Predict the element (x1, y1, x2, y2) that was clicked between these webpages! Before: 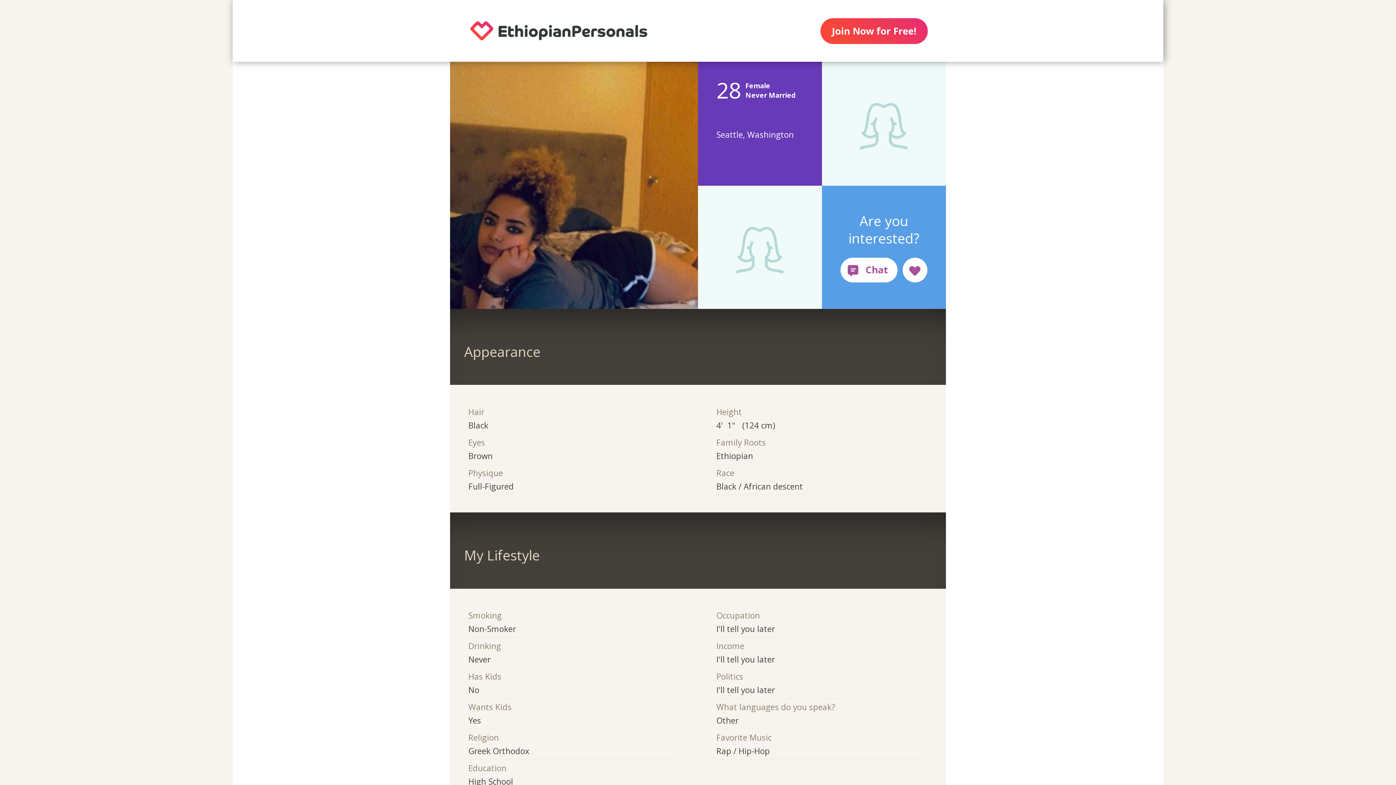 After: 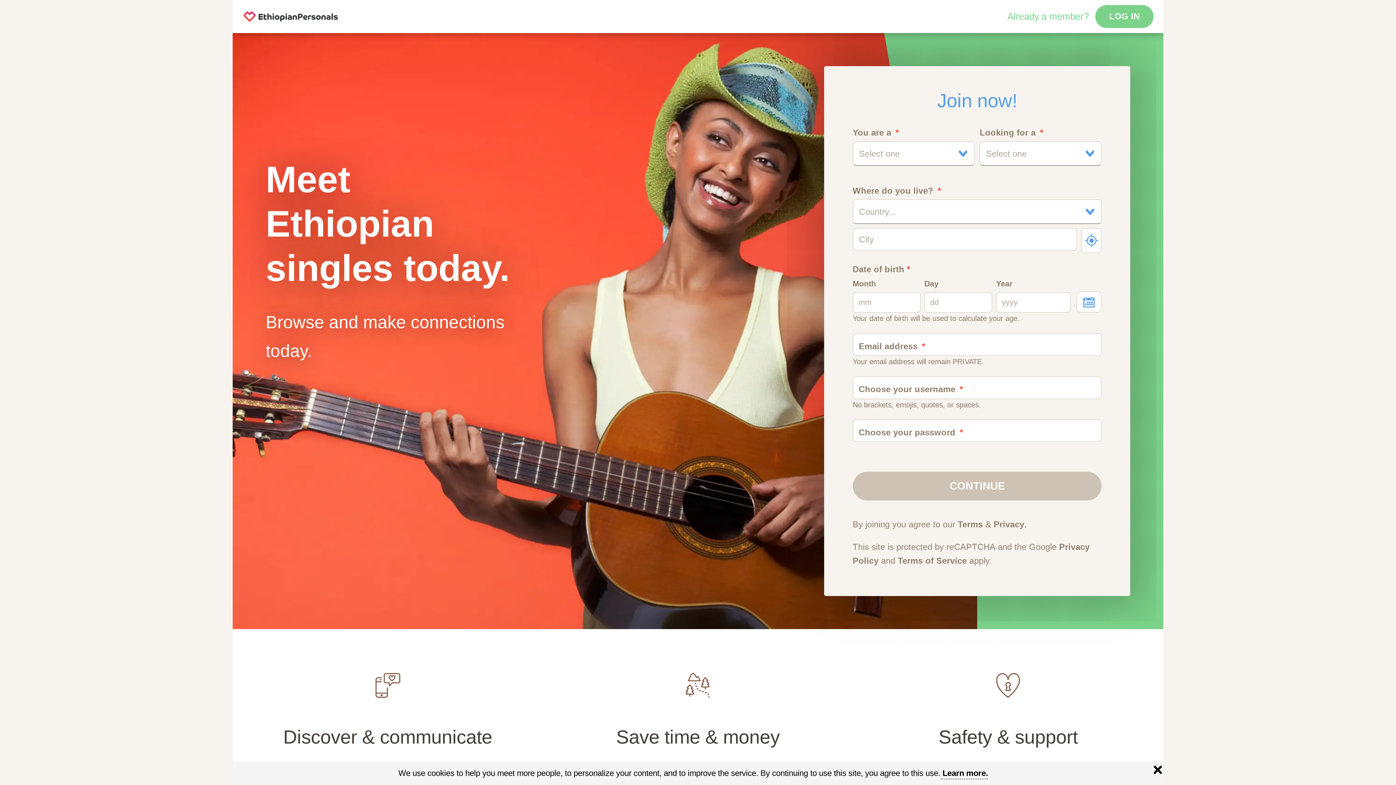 Action: bbox: (450, 0, 667, 61)